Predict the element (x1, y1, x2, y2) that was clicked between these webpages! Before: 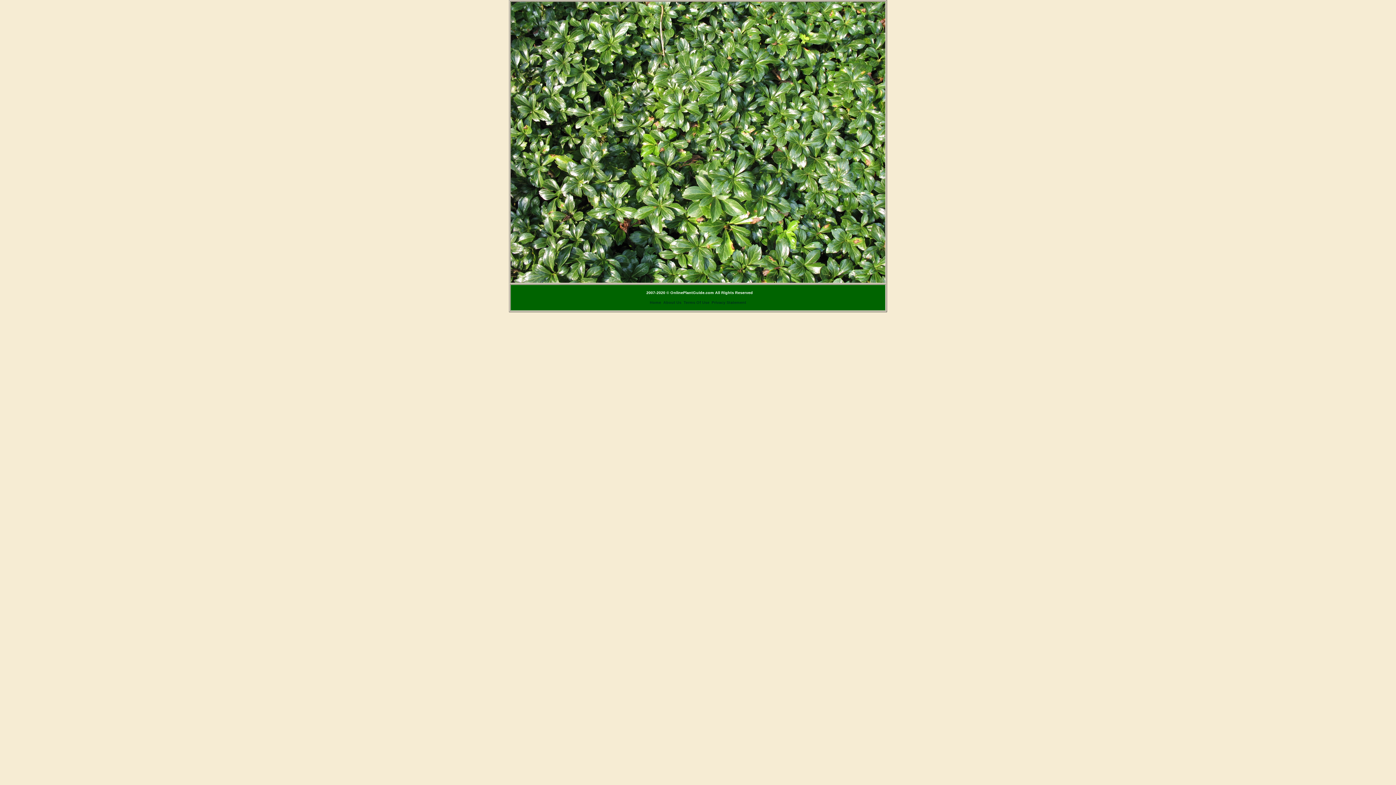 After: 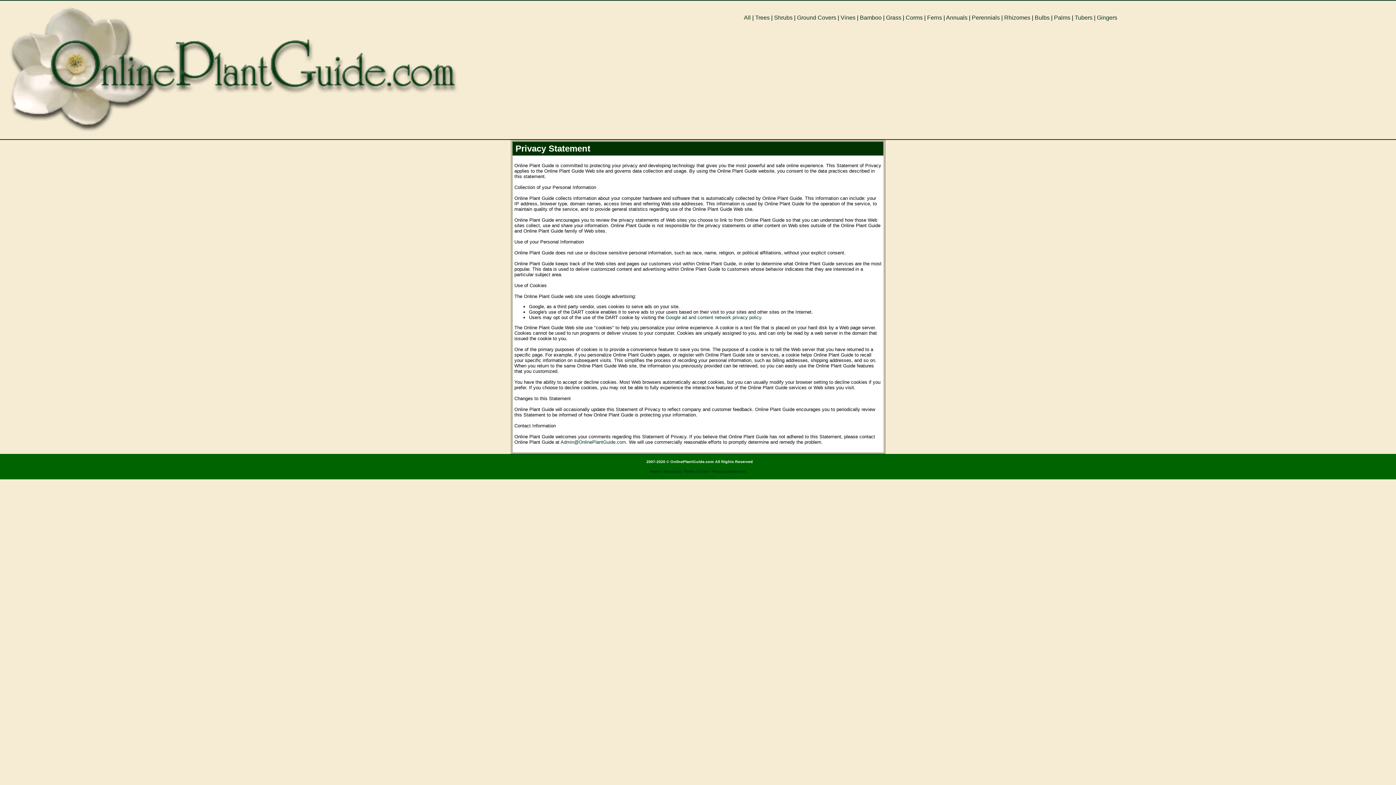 Action: bbox: (711, 300, 746, 304) label: Privacy Statement